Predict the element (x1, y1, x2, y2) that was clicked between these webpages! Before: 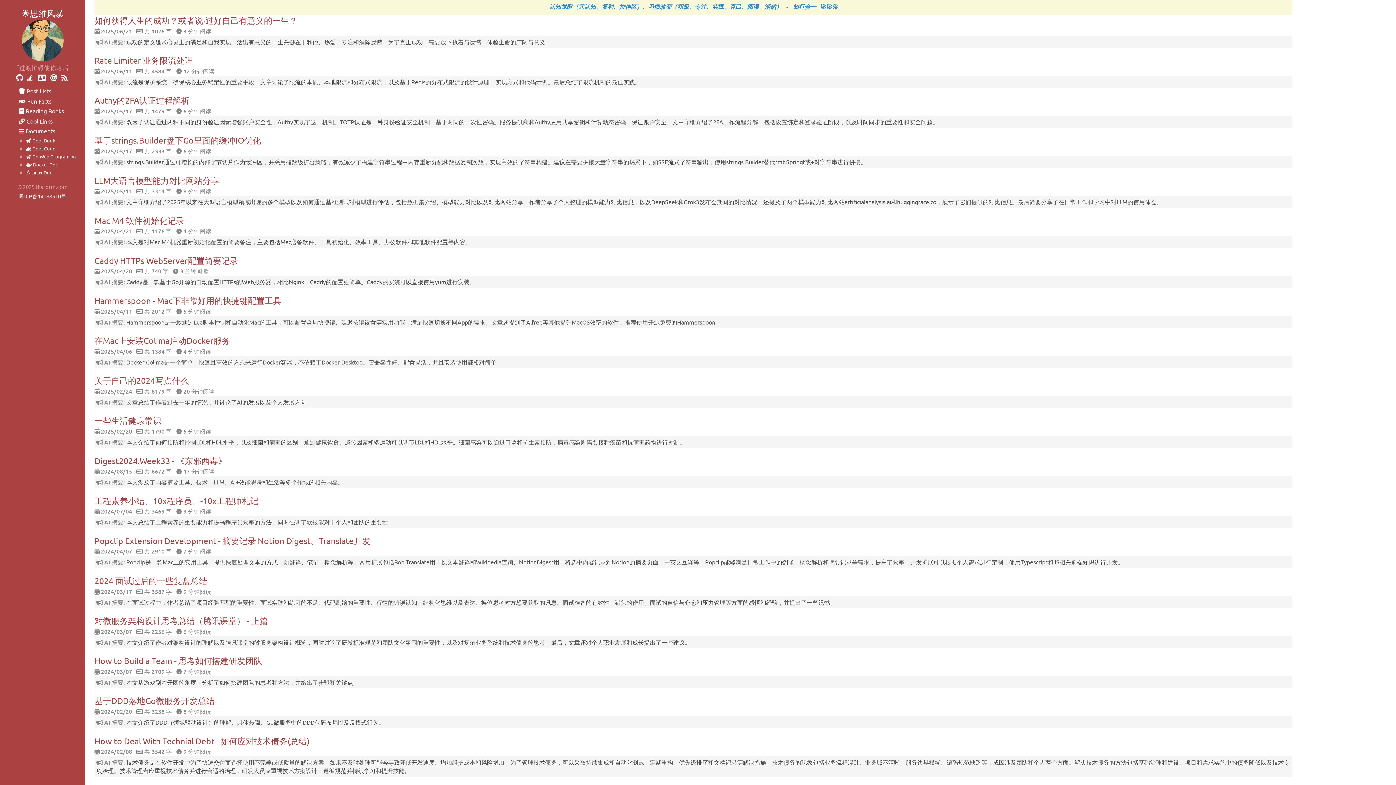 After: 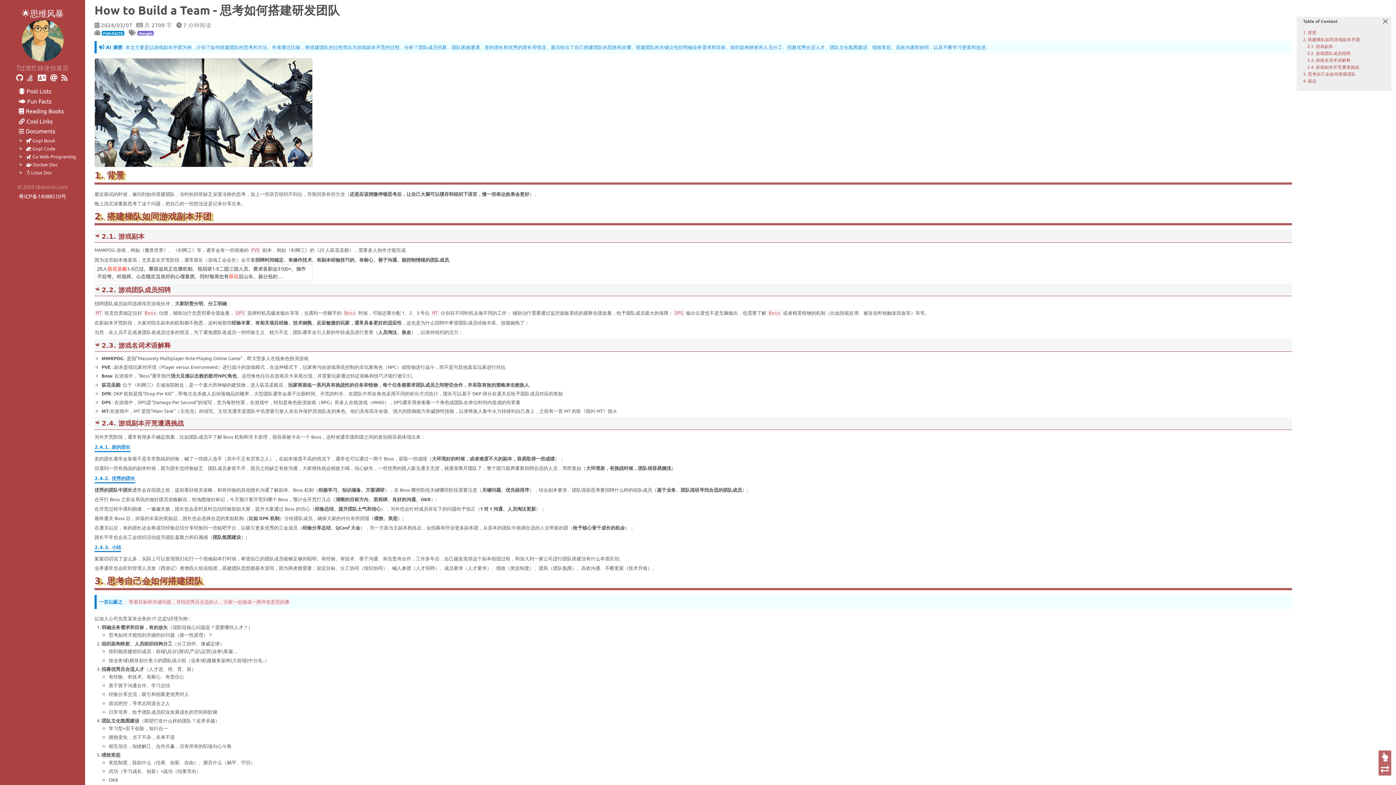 Action: label: How to Build a Team - 思考如何搭建研发团队 bbox: (94, 655, 262, 666)